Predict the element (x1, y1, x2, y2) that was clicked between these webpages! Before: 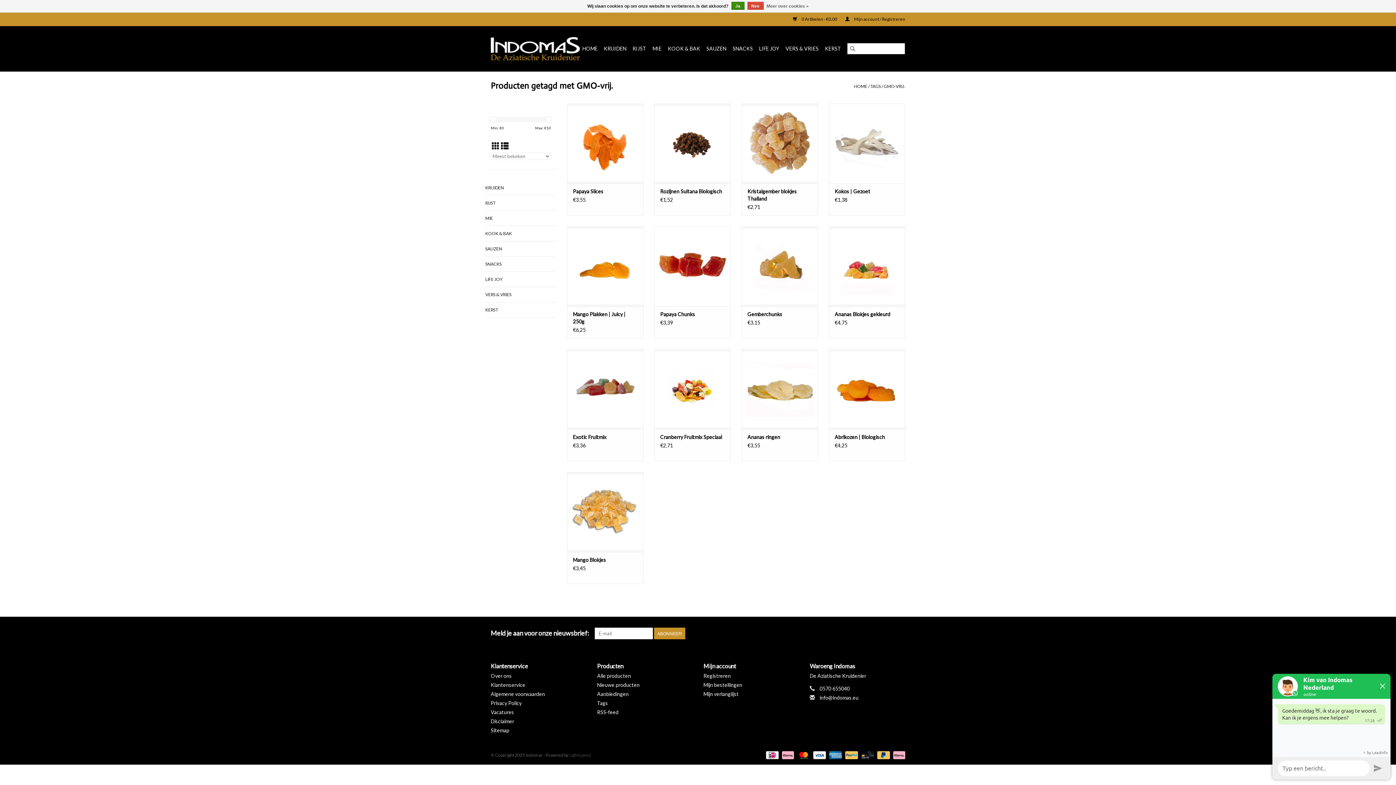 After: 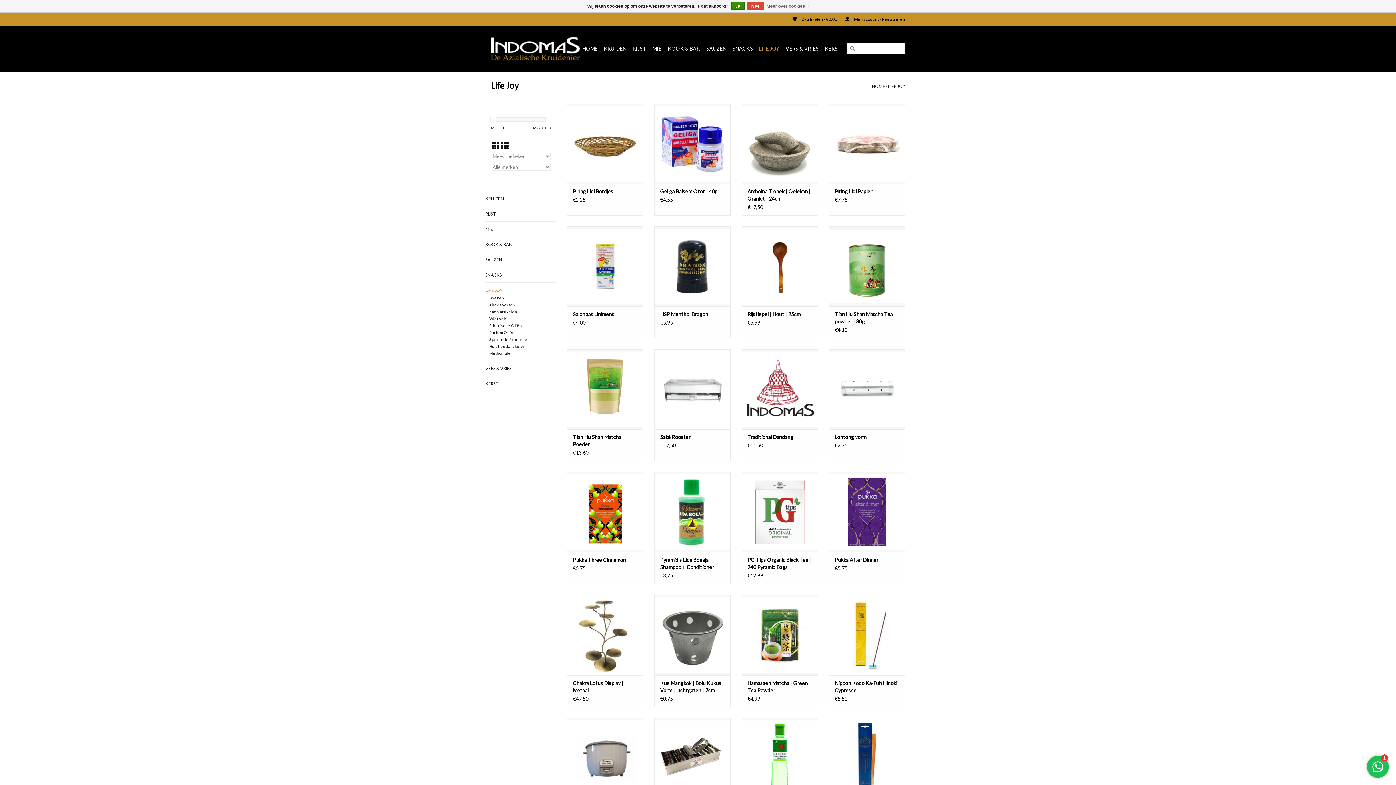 Action: label: LIFE JOY bbox: (757, 42, 781, 54)